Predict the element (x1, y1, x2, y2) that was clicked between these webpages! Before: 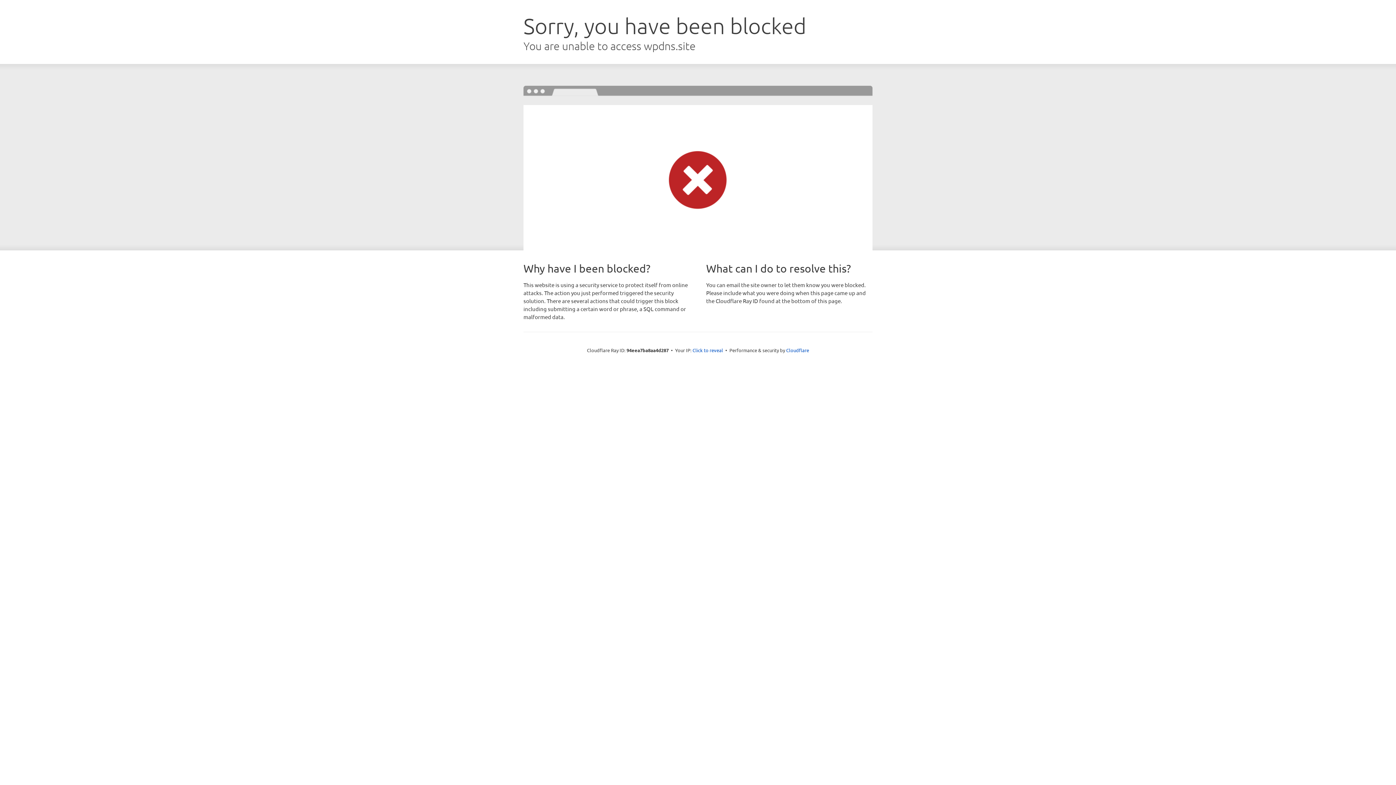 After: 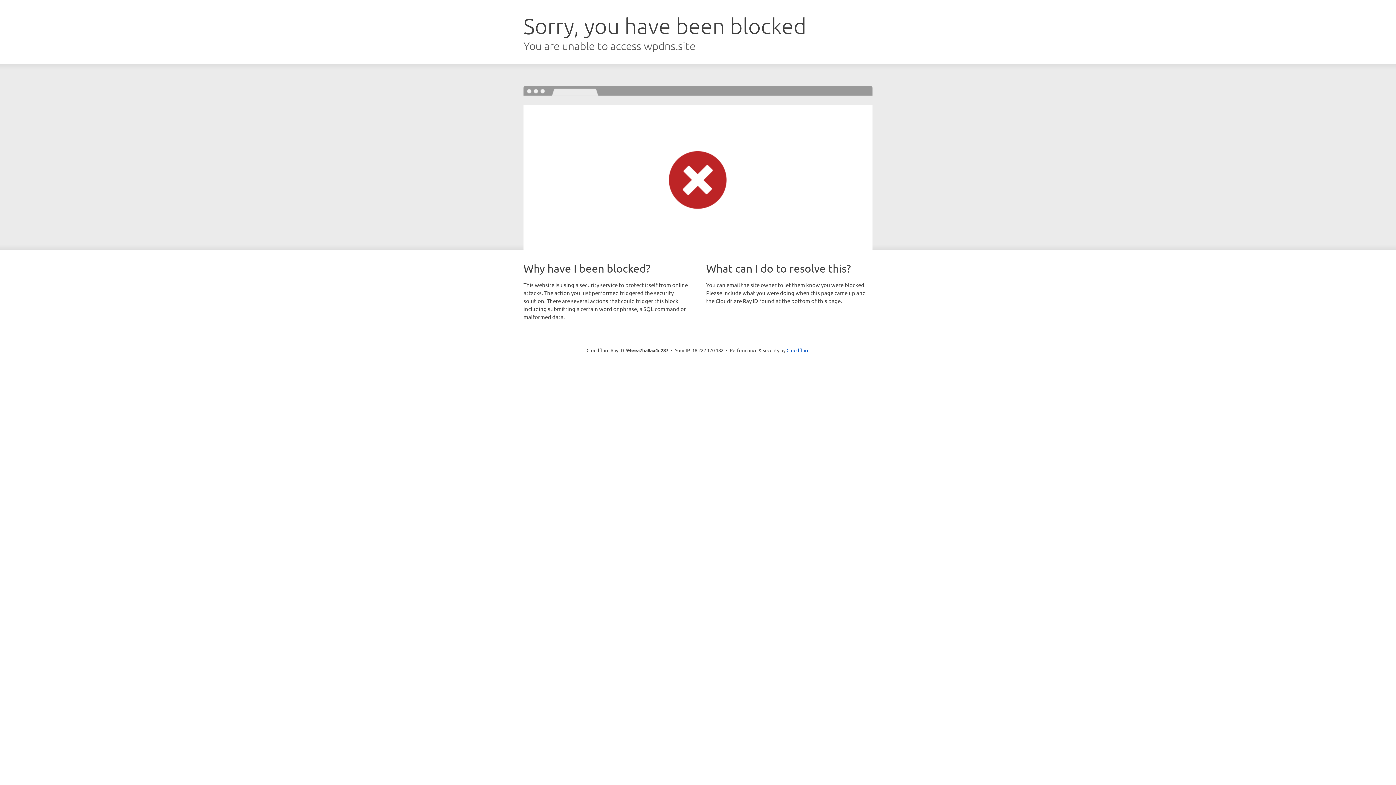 Action: label: Click to reveal bbox: (692, 346, 723, 353)